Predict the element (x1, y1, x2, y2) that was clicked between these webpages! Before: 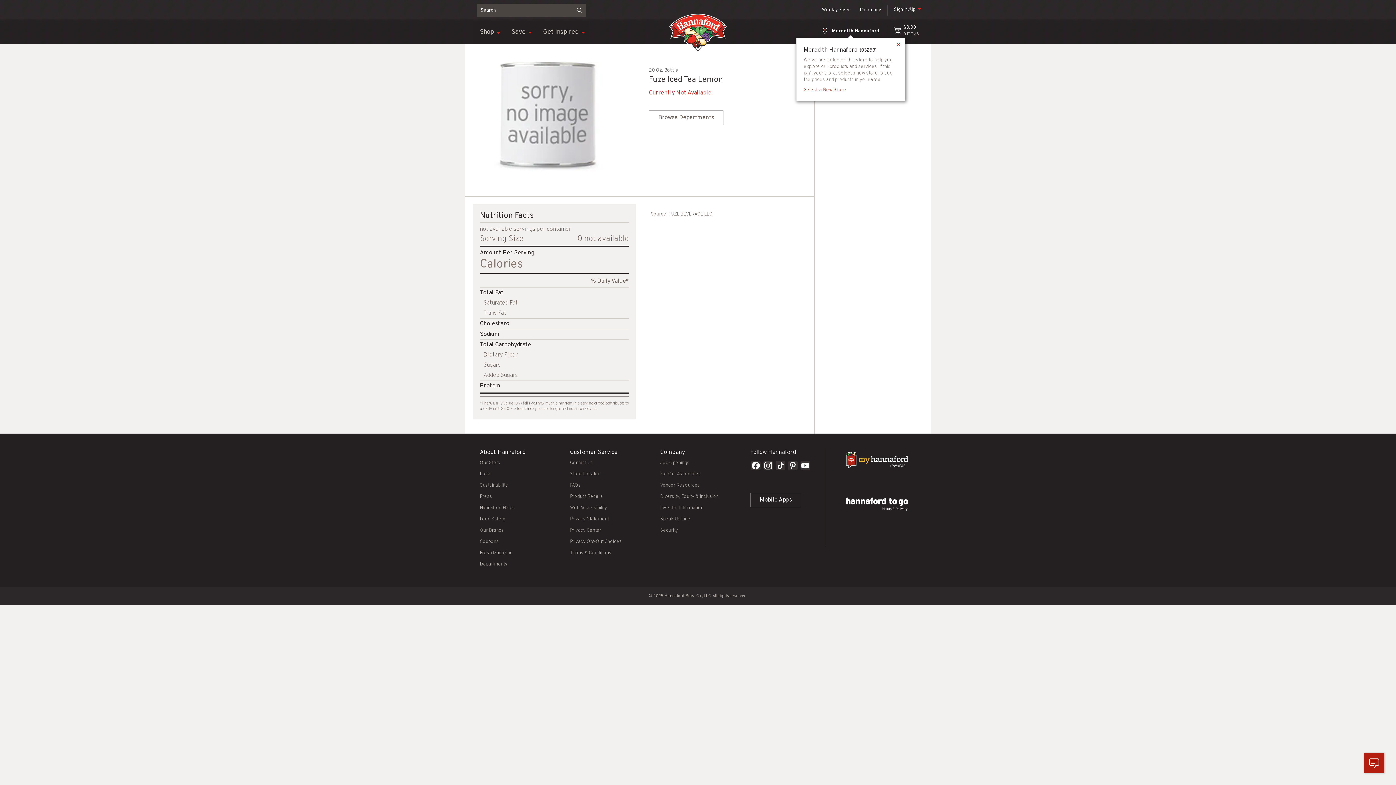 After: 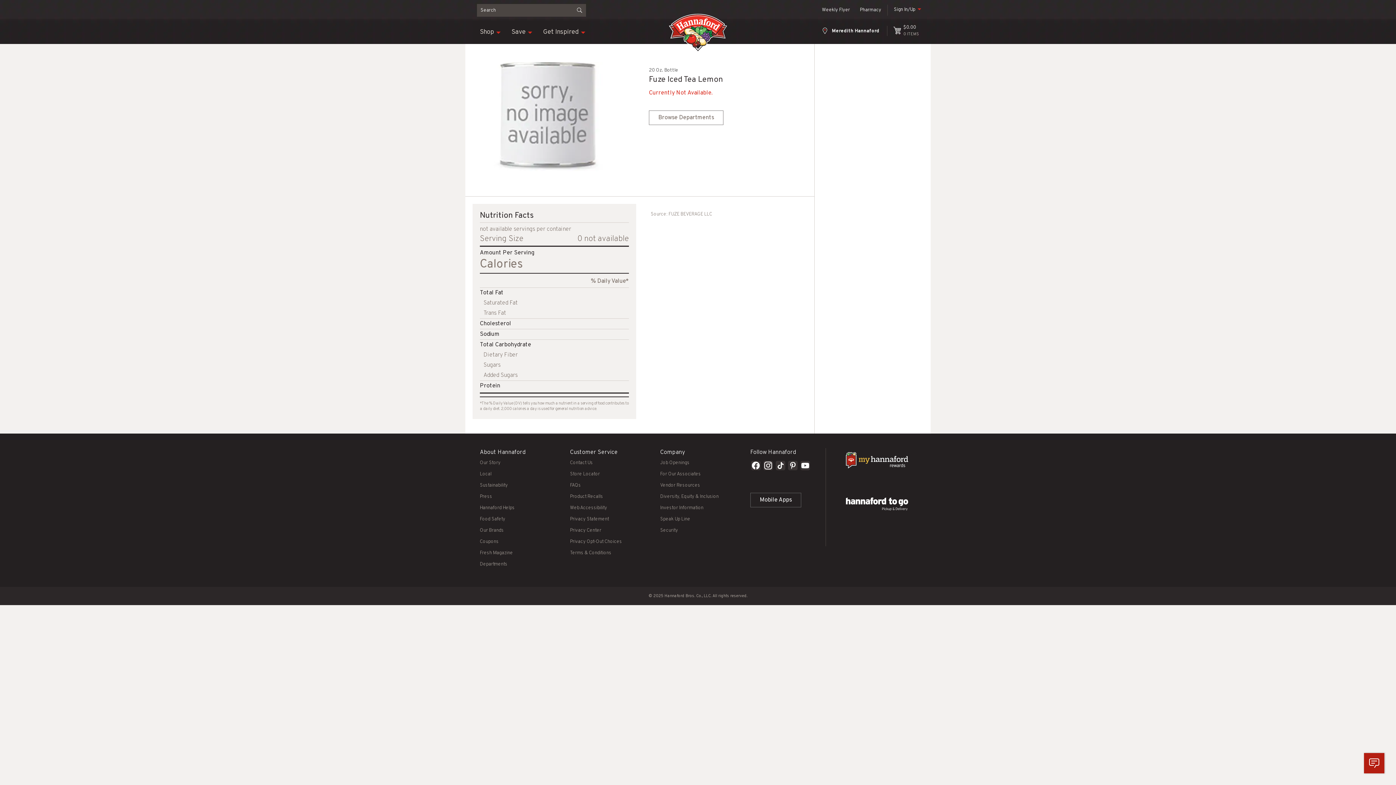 Action: bbox: (800, 460, 810, 473)